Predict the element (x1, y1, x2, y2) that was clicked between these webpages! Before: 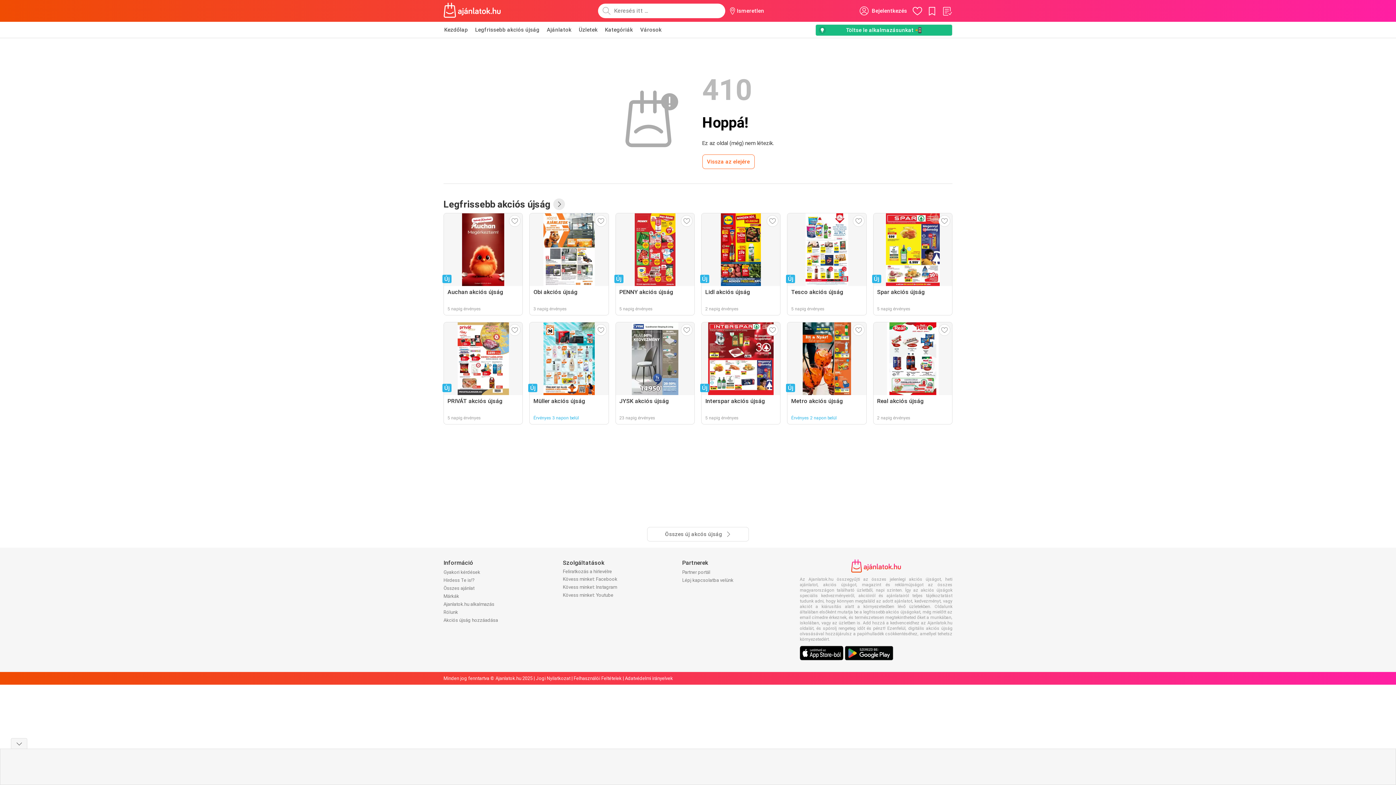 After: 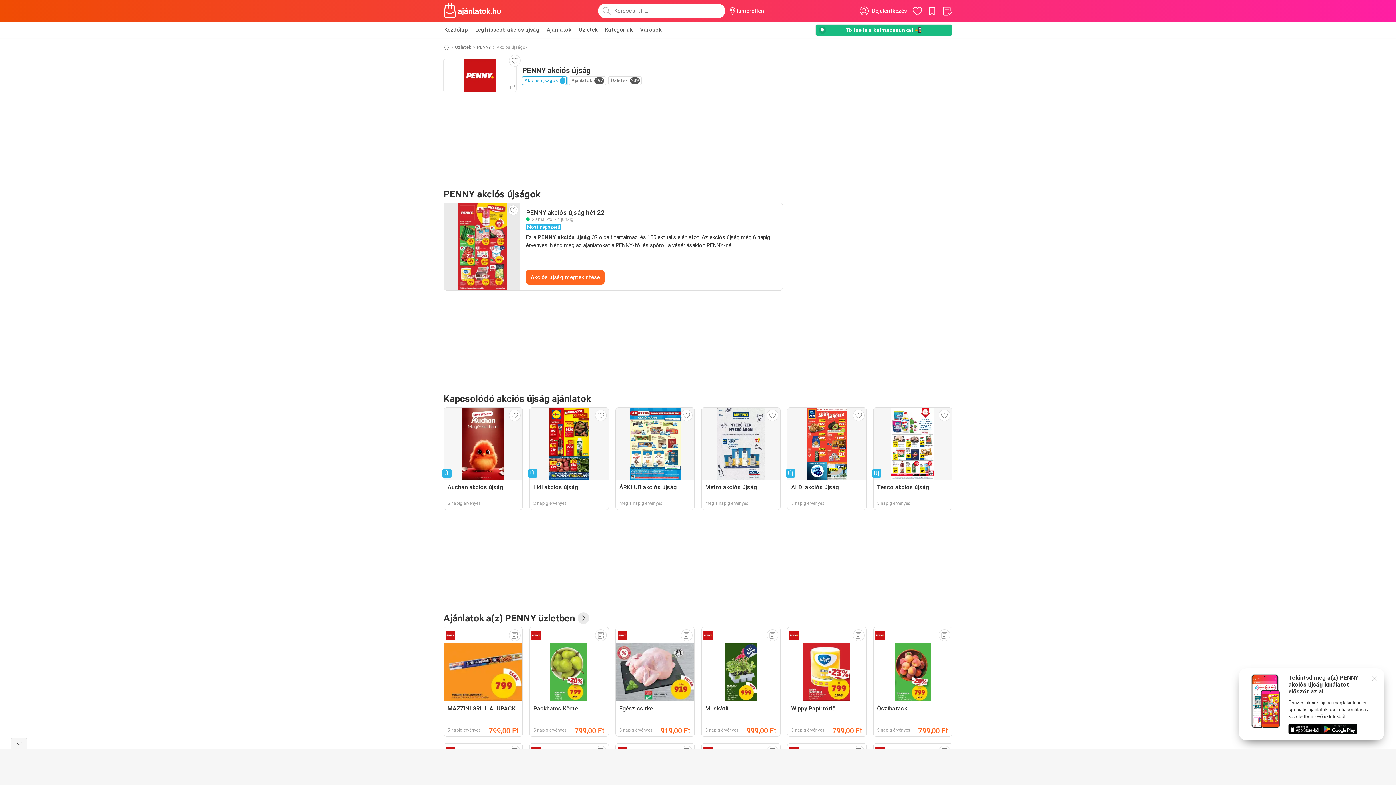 Action: bbox: (615, 213, 694, 315) label: Új
PENNY akciós újság
5 napig érvényes